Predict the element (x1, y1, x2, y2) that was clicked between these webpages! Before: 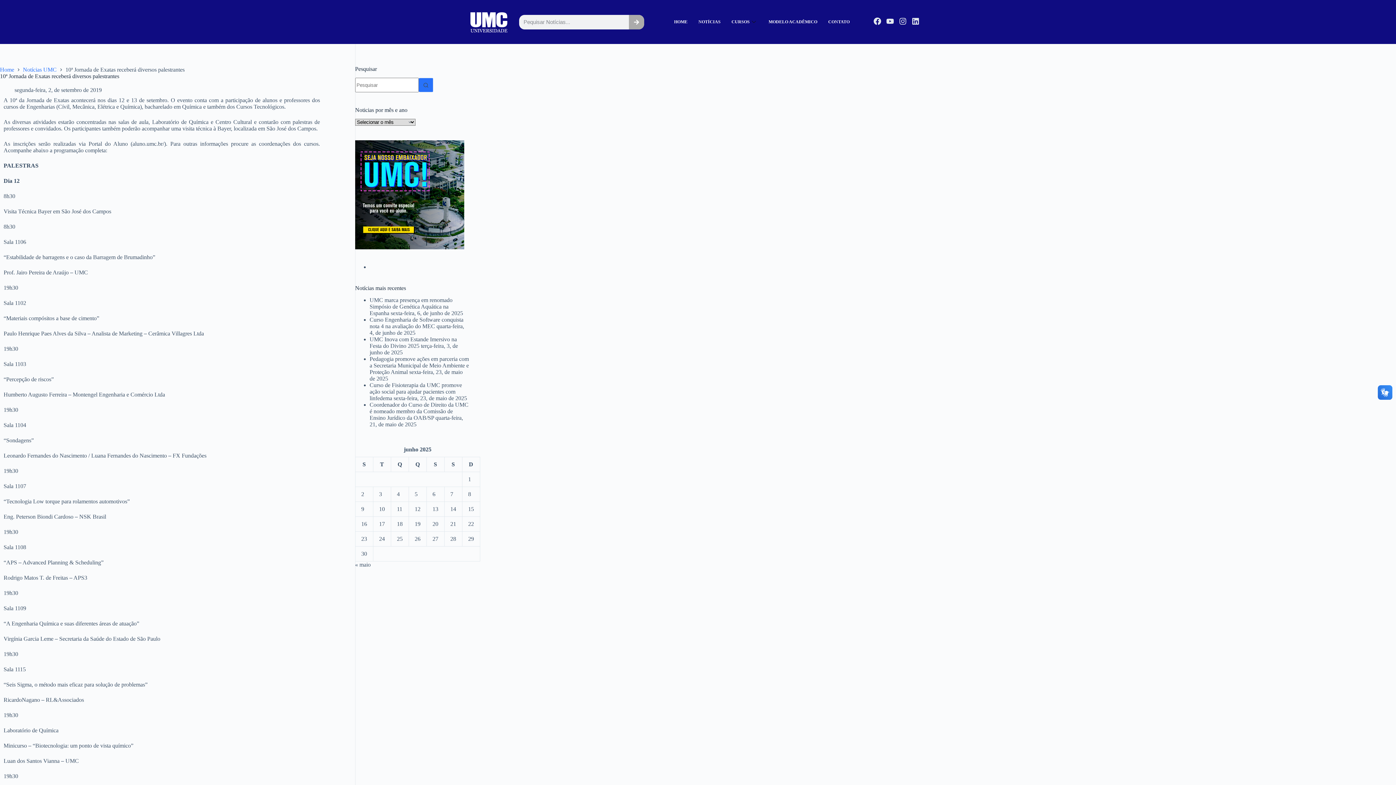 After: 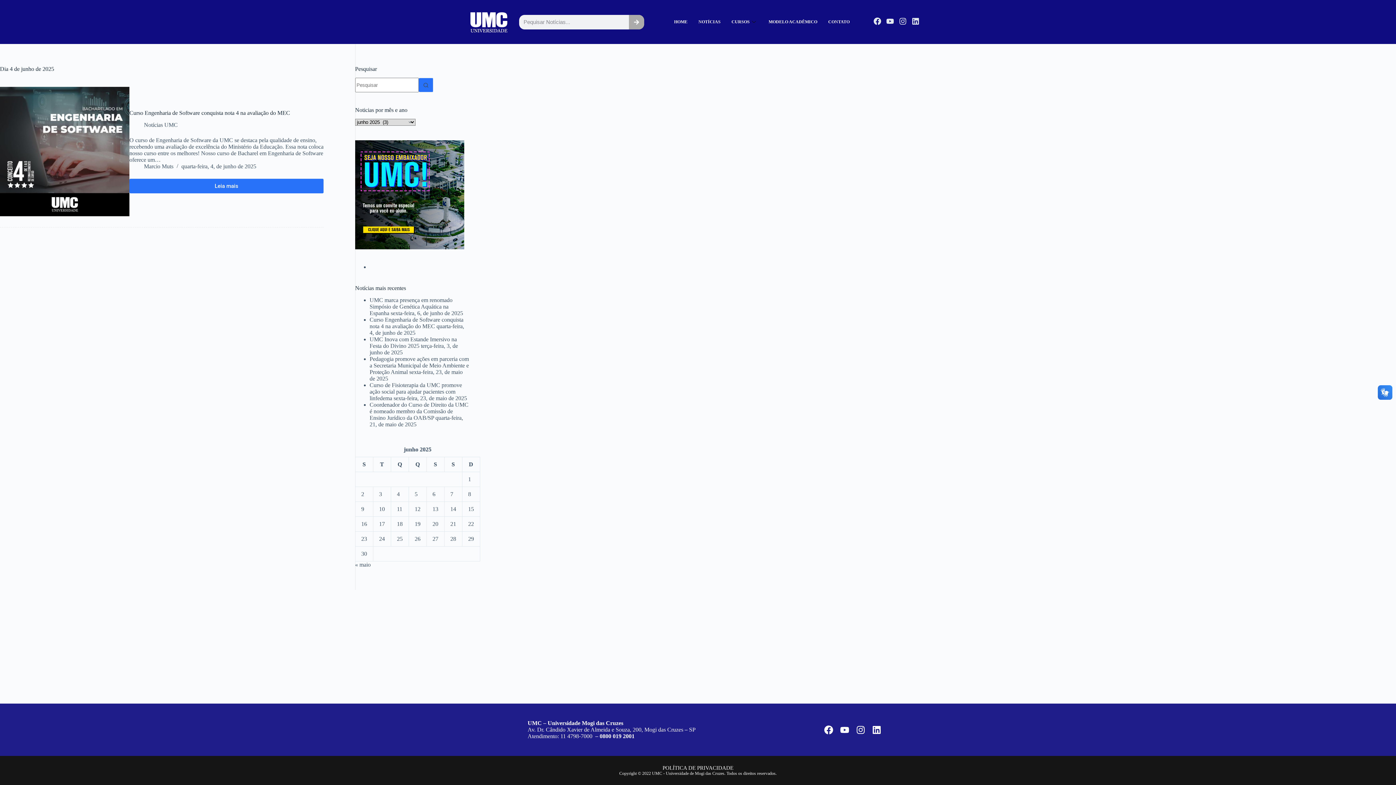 Action: label: Posts publicados em 4 de June de 2025 bbox: (396, 491, 399, 497)